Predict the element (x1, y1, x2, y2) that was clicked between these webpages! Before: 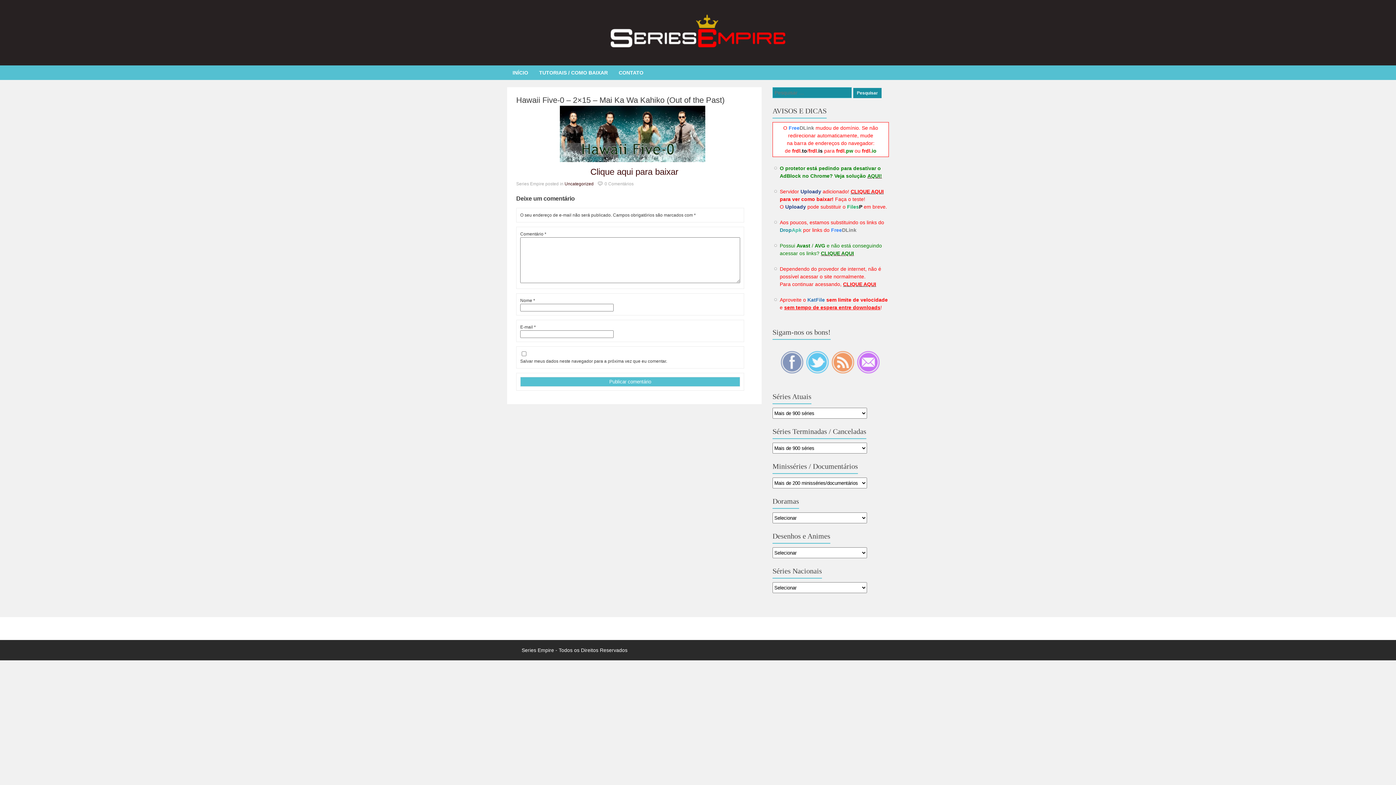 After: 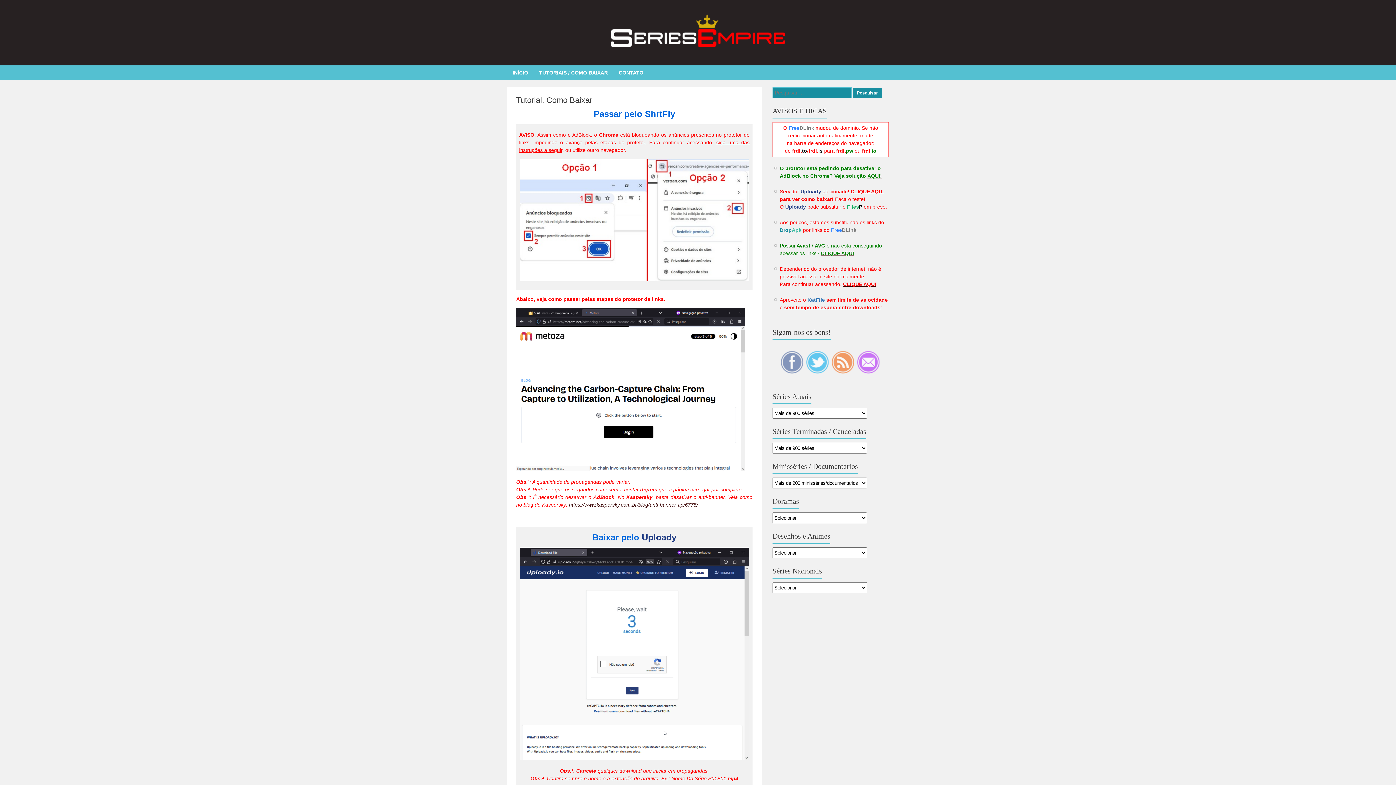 Action: bbox: (533, 65, 613, 80) label: TUTORIAIS / COMO BAIXAR